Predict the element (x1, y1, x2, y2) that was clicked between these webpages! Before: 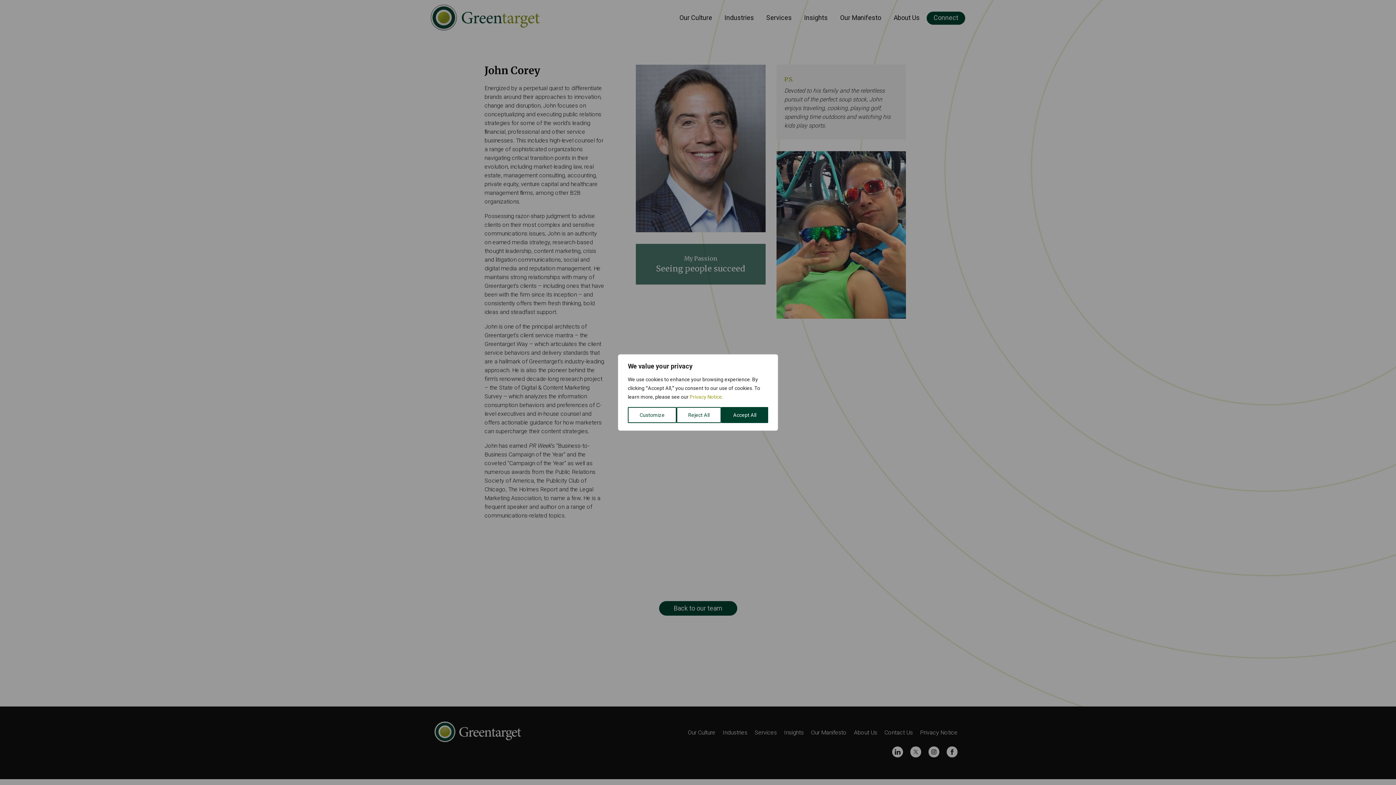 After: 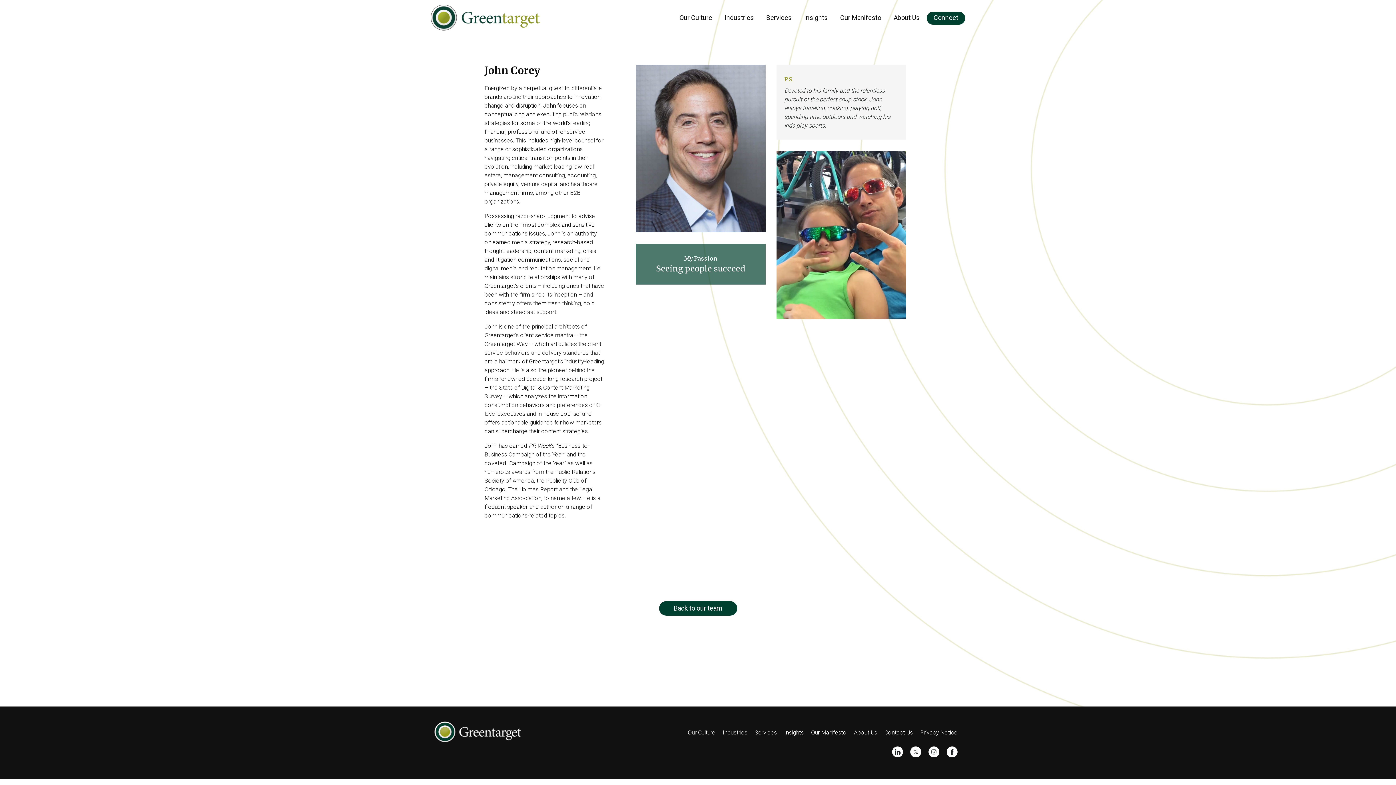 Action: label: Accept All bbox: (721, 407, 768, 423)